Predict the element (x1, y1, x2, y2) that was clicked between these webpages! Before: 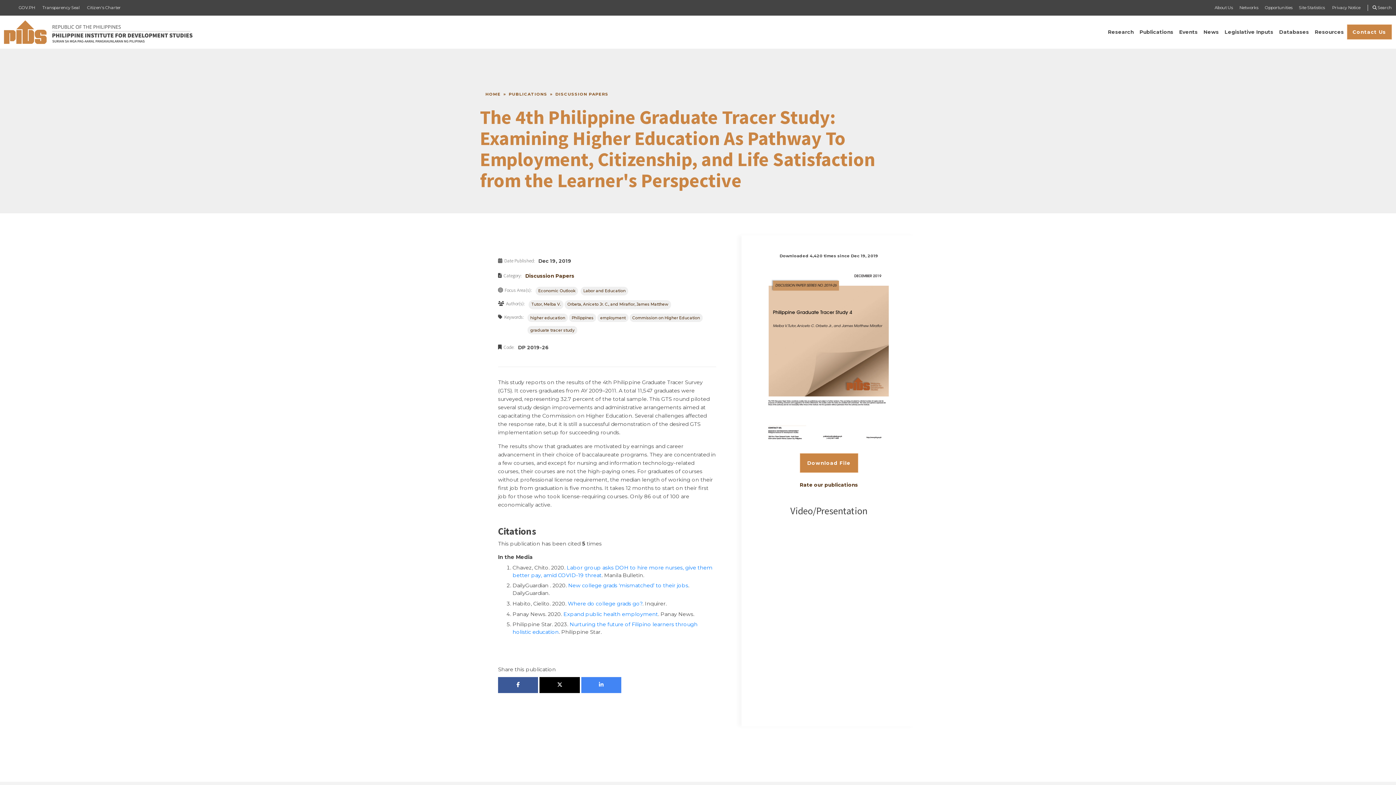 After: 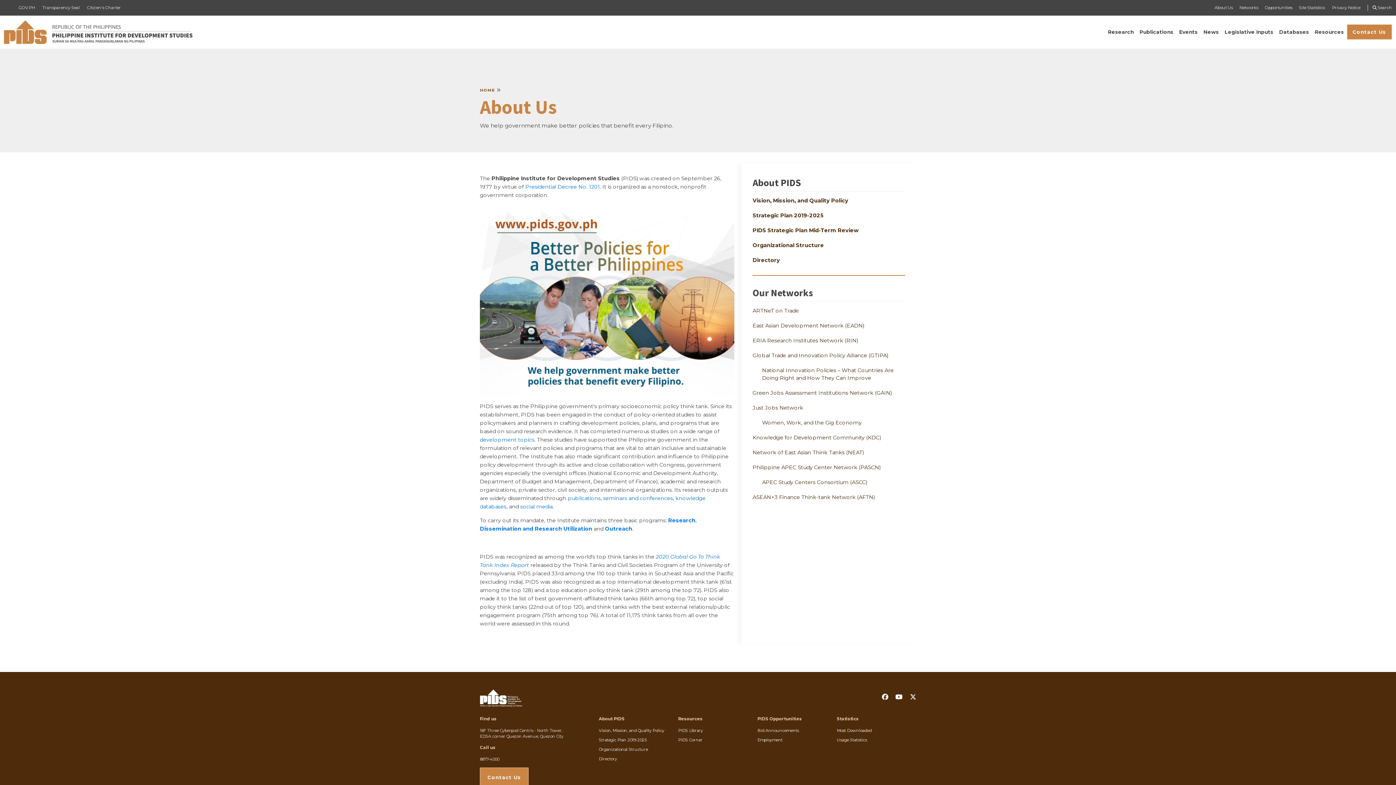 Action: bbox: (1214, 5, 1233, 10) label: About Us